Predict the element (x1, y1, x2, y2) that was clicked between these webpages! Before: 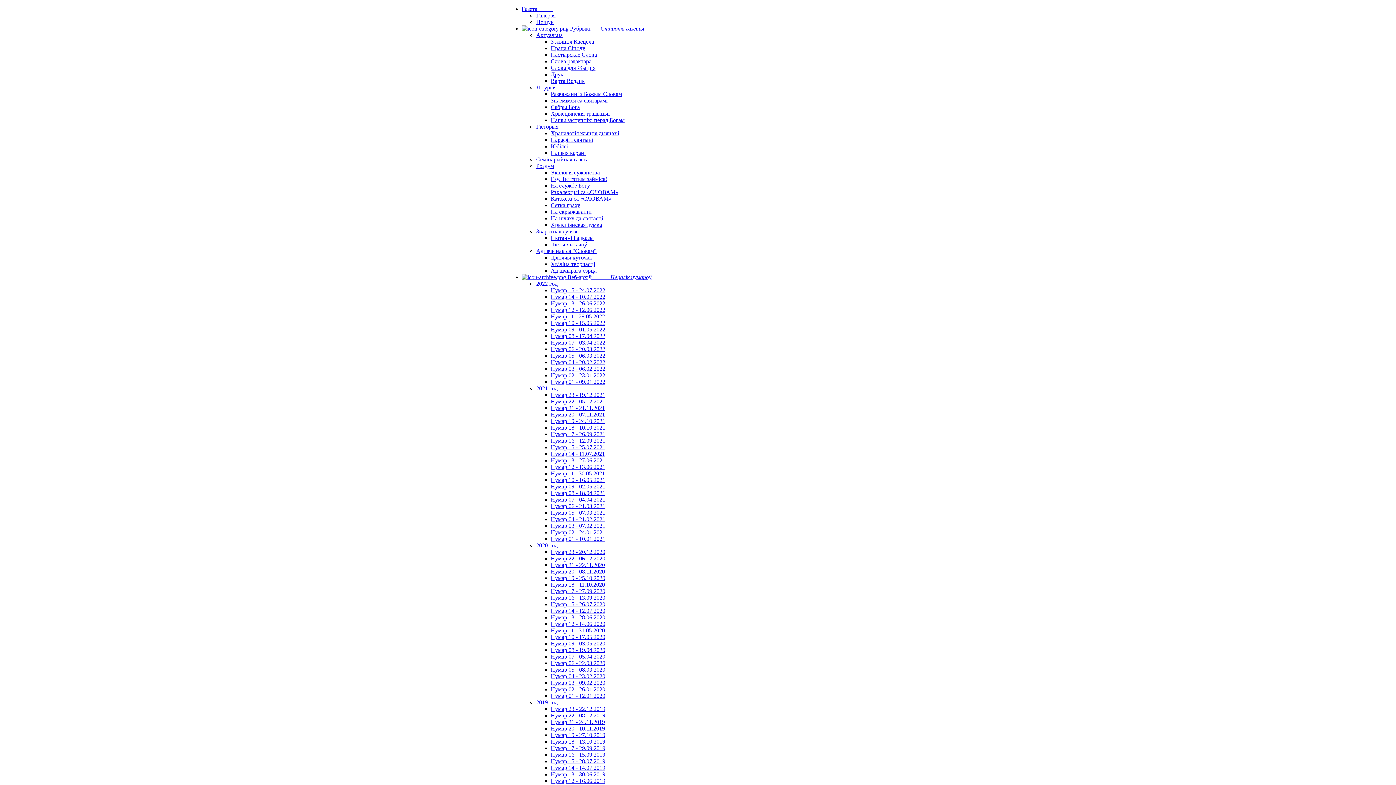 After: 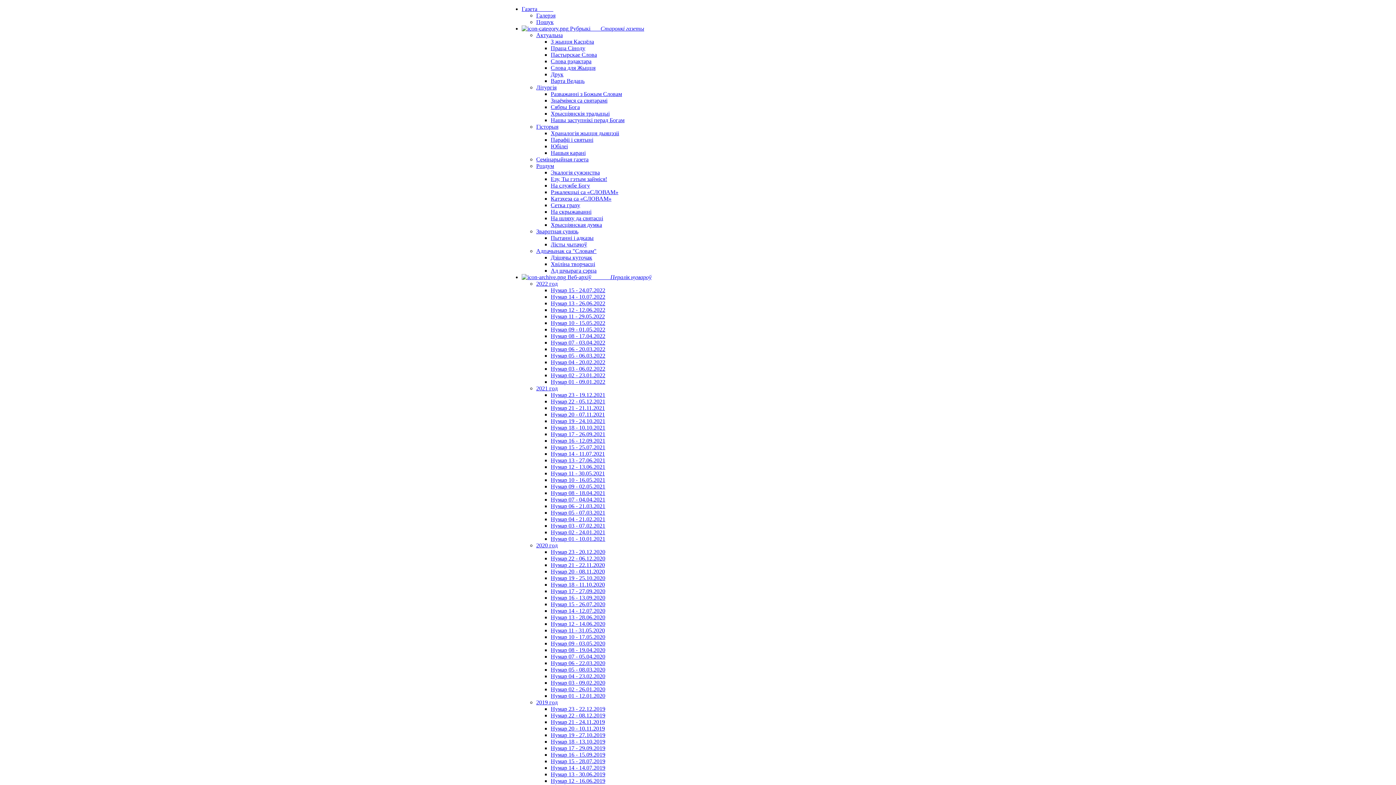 Action: label: Нумар 17 - 29.09.2019 bbox: (550, 745, 605, 751)